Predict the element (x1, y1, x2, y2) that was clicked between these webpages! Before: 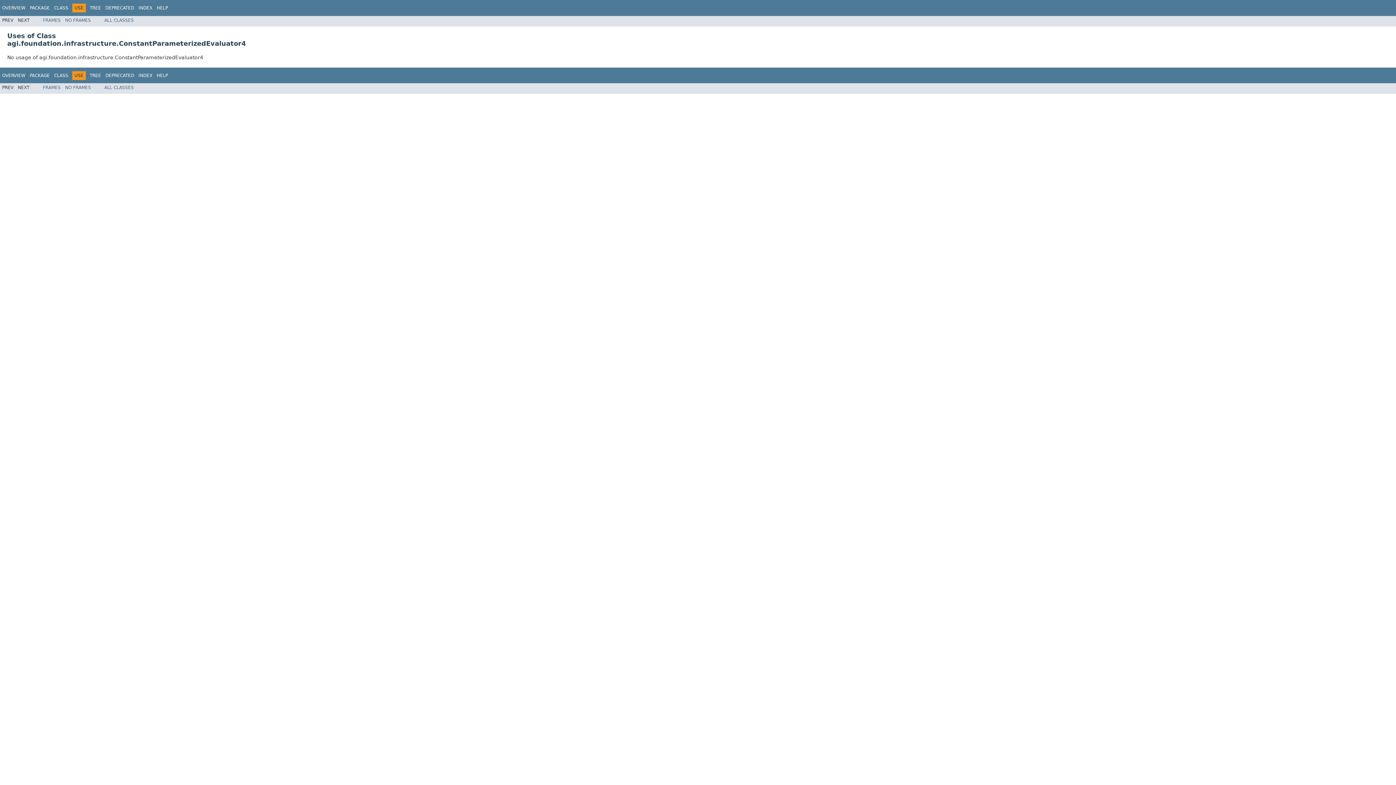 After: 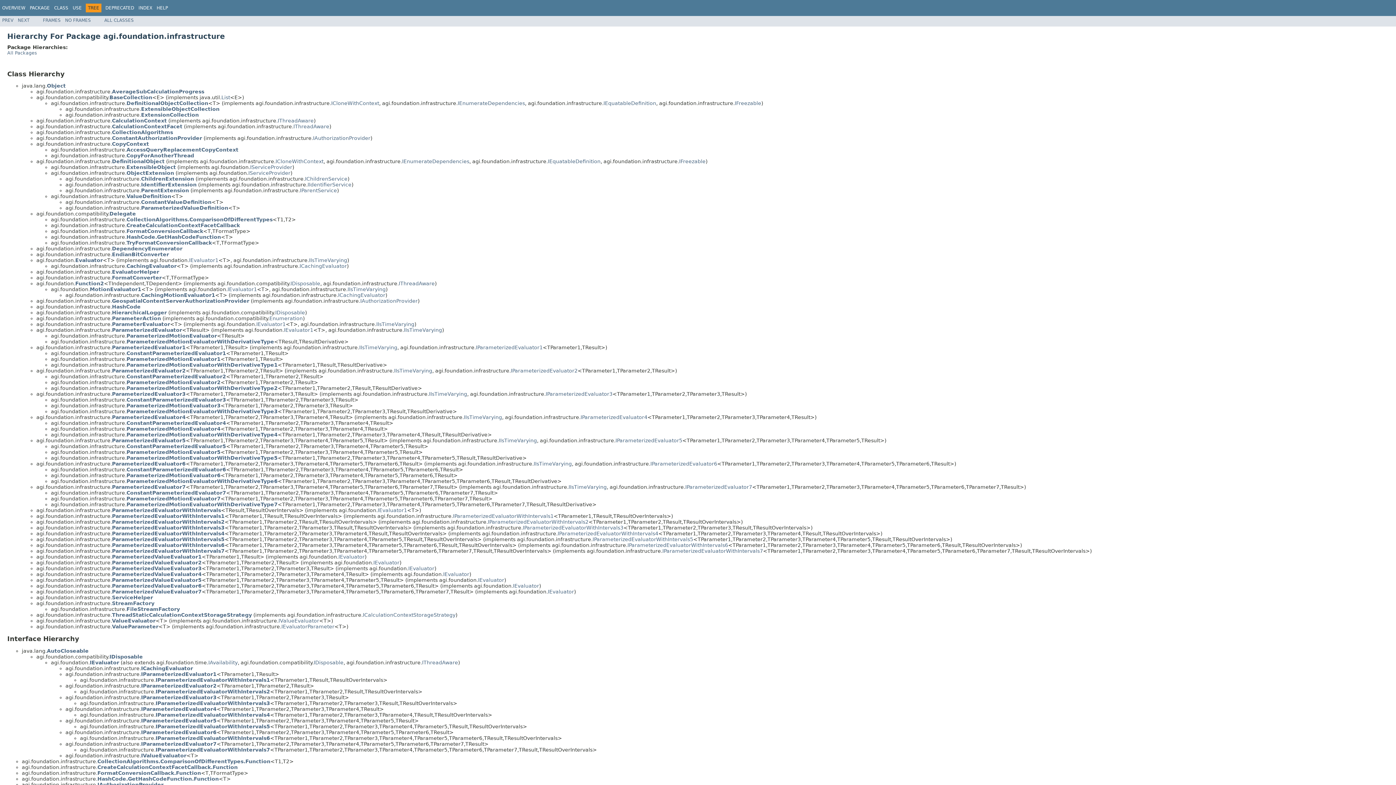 Action: label: TREE bbox: (89, 72, 101, 78)